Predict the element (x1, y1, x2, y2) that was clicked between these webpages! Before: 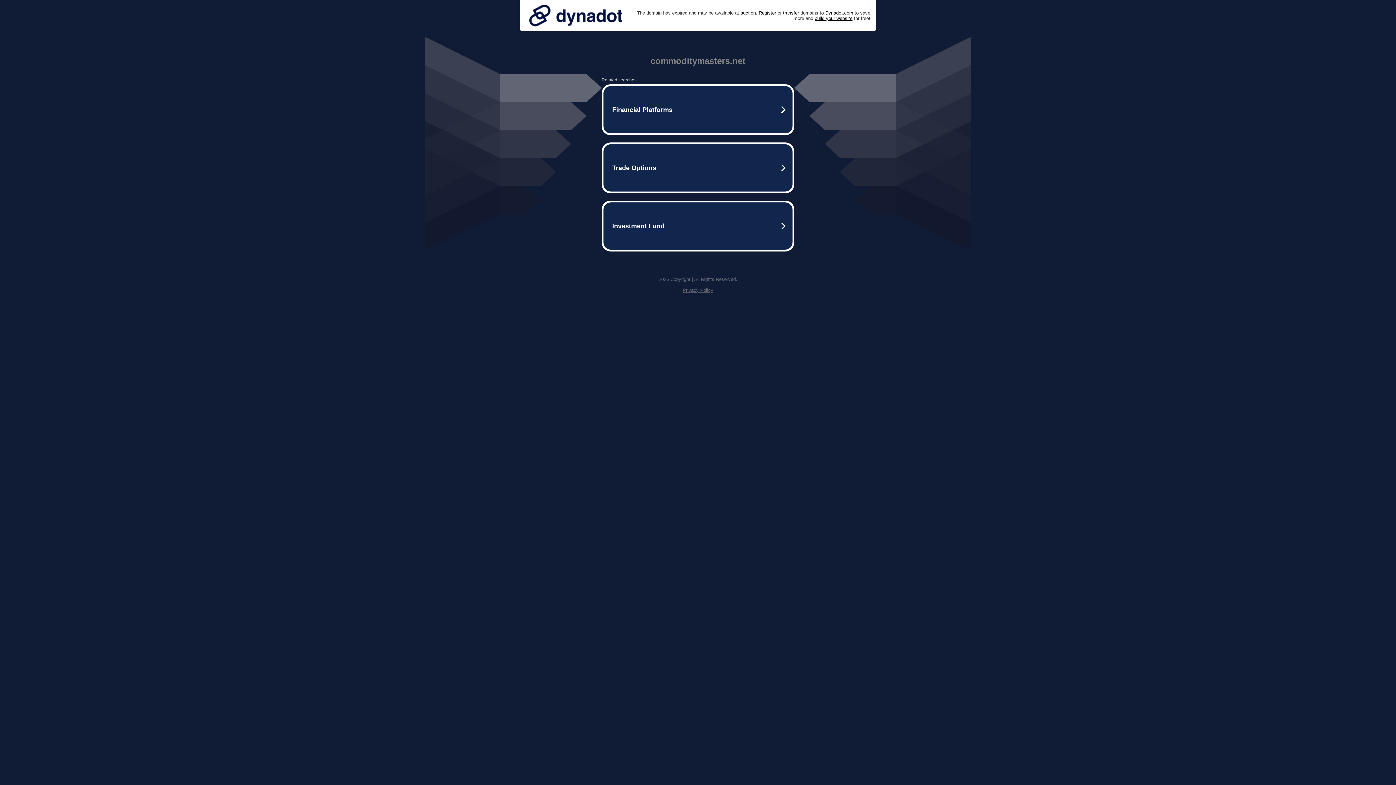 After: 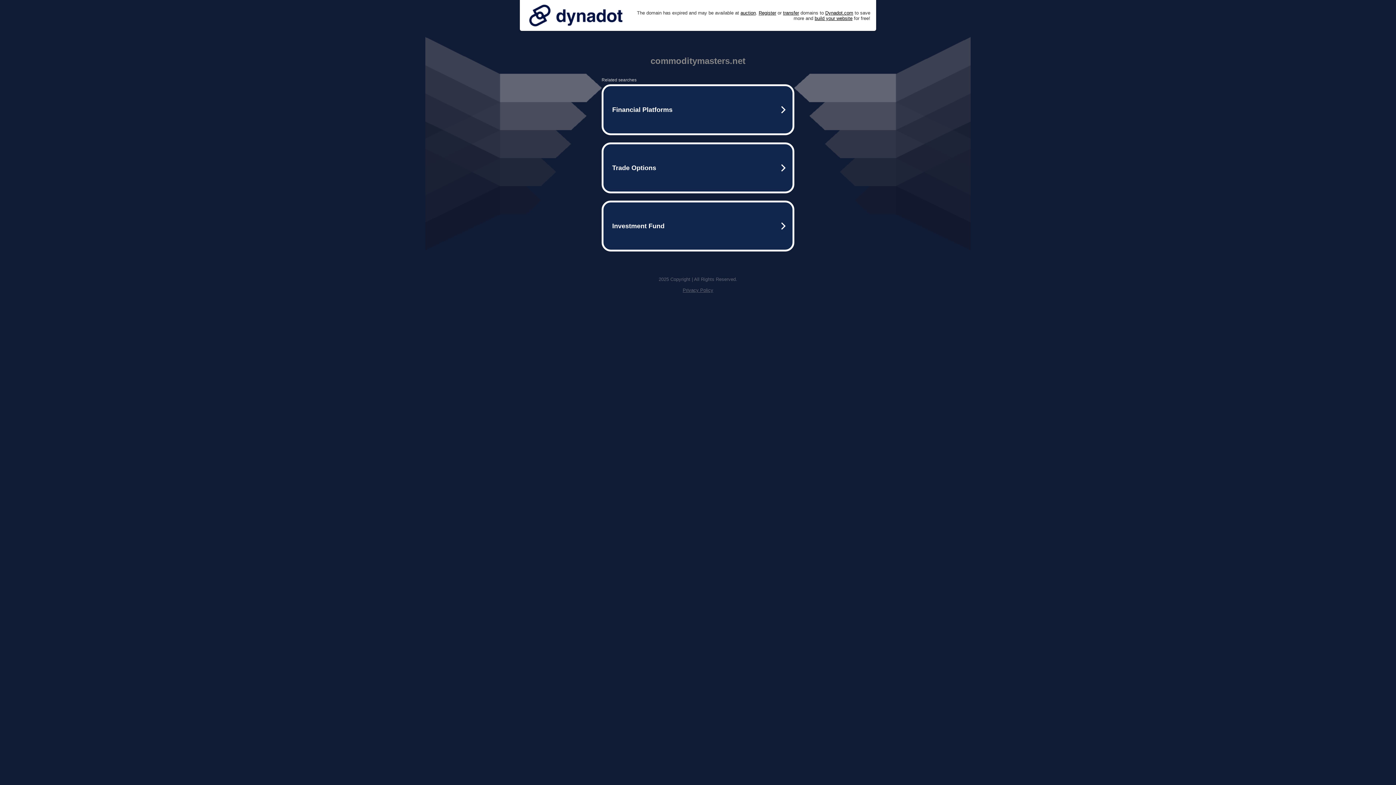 Action: bbox: (682, 287, 713, 293) label: Privacy Policy